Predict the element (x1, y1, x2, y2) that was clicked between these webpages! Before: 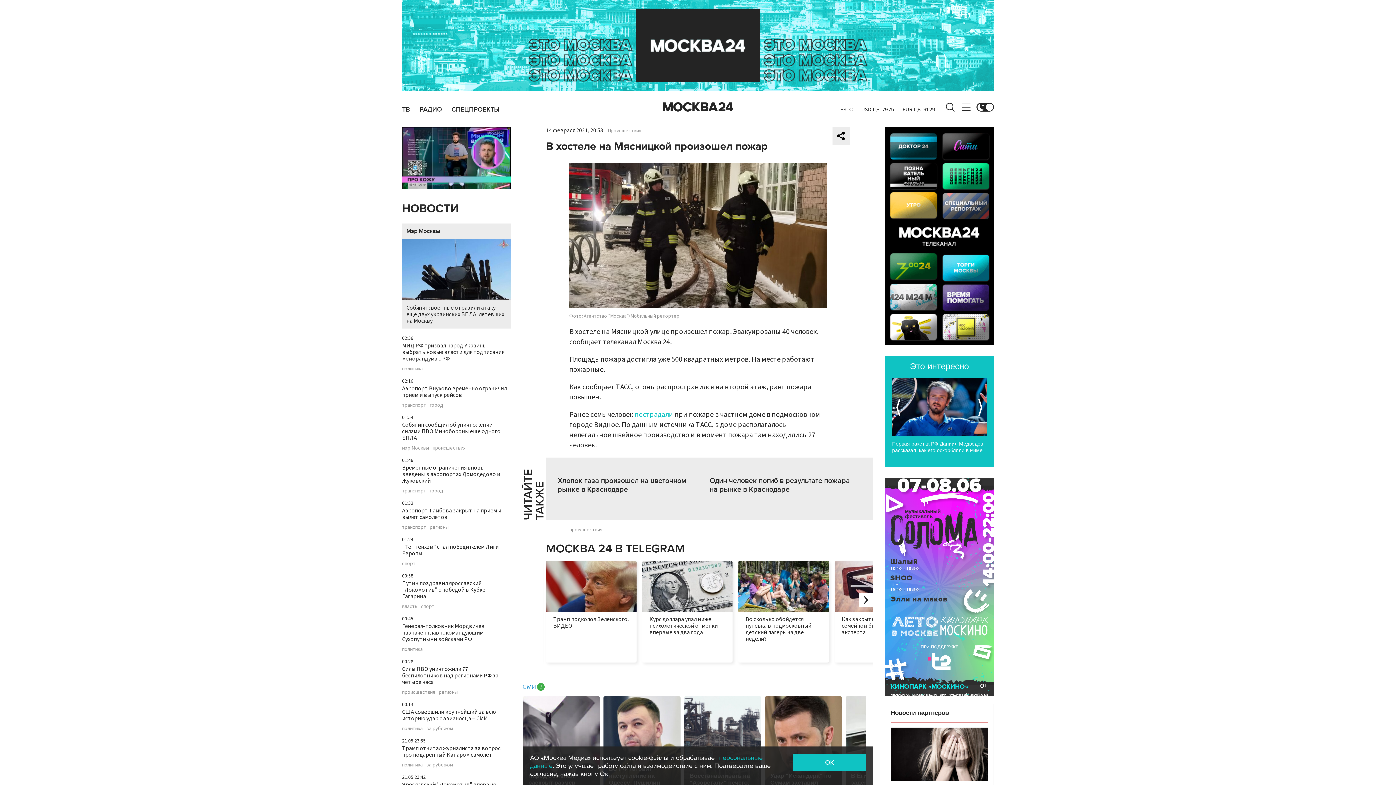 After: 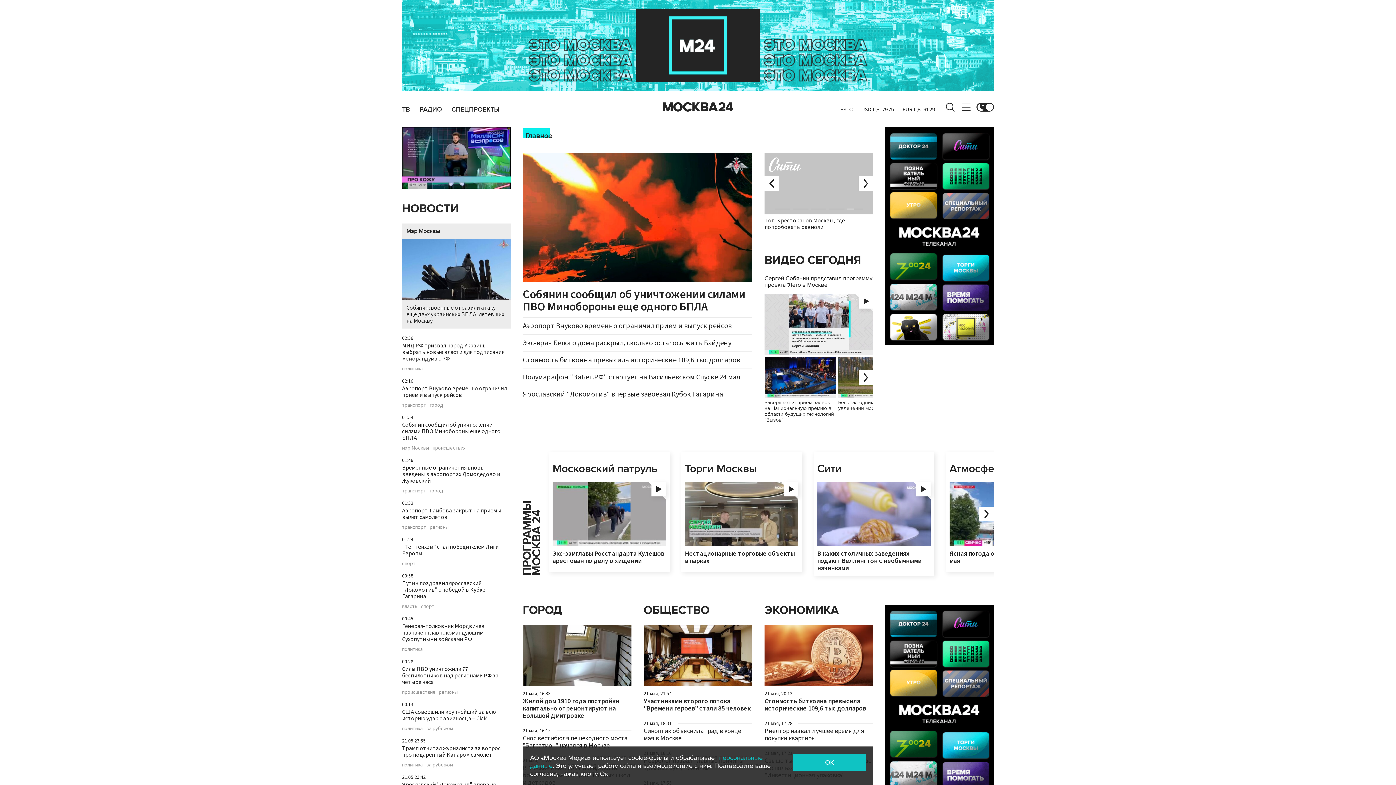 Action: bbox: (662, 101, 733, 112) label: Москва 24